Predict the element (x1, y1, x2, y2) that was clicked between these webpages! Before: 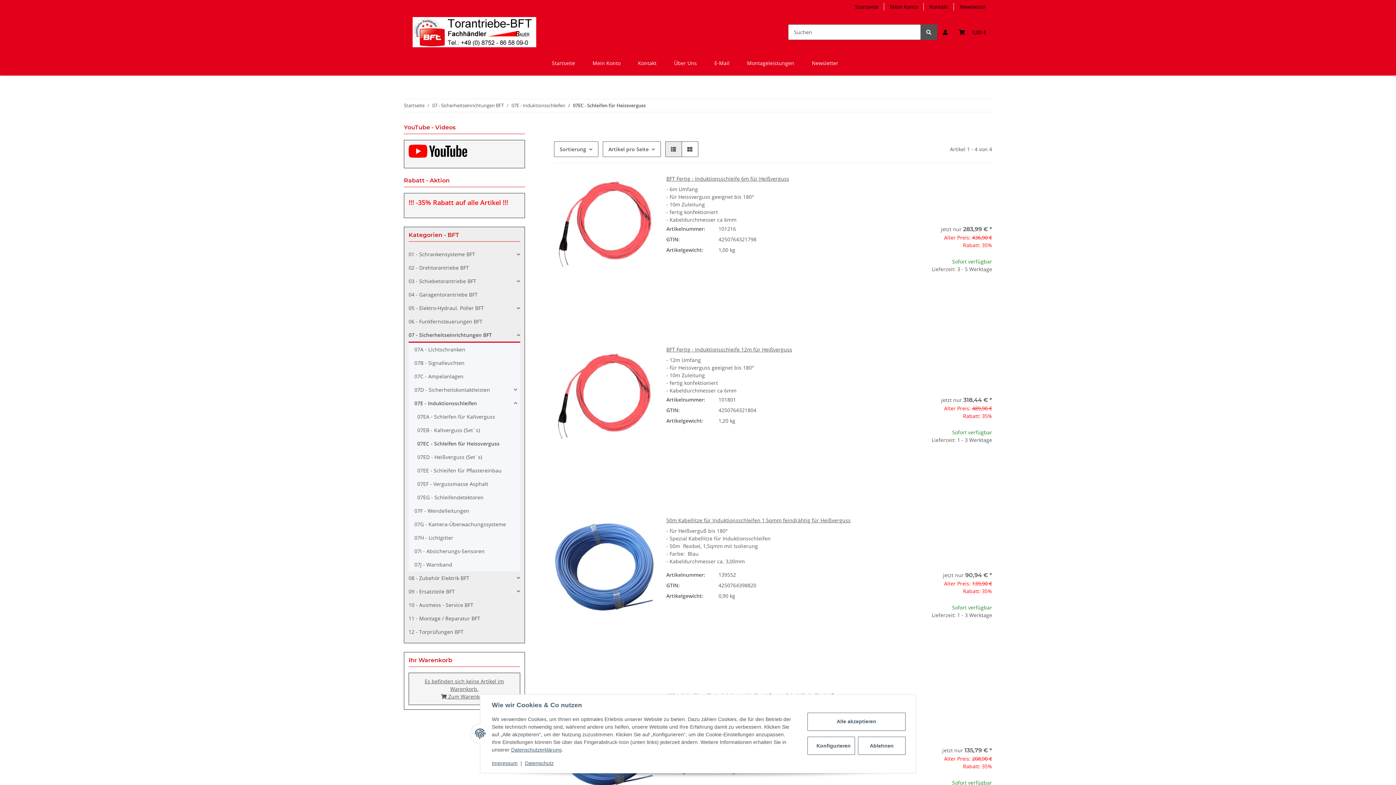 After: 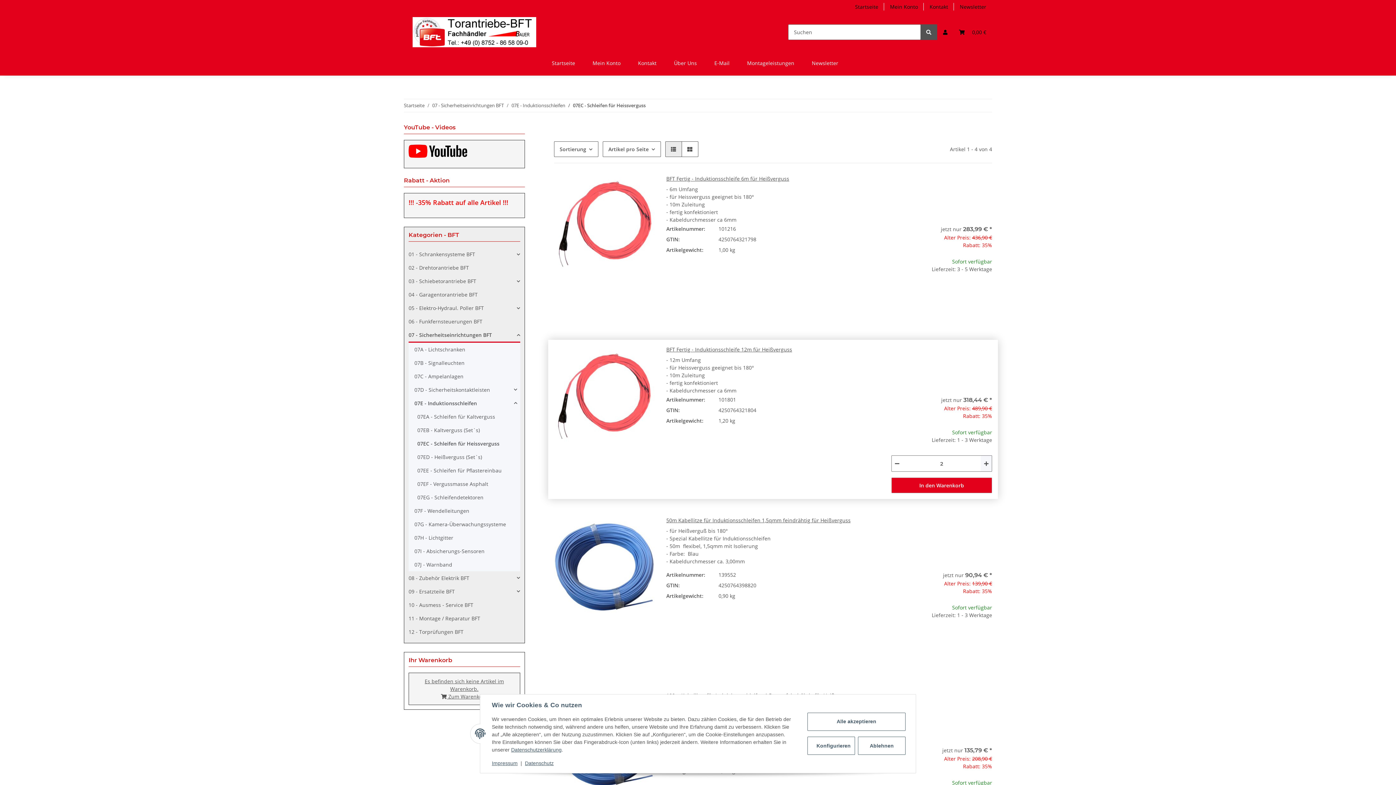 Action: label: Menge erhöhen bbox: (981, 456, 991, 471)